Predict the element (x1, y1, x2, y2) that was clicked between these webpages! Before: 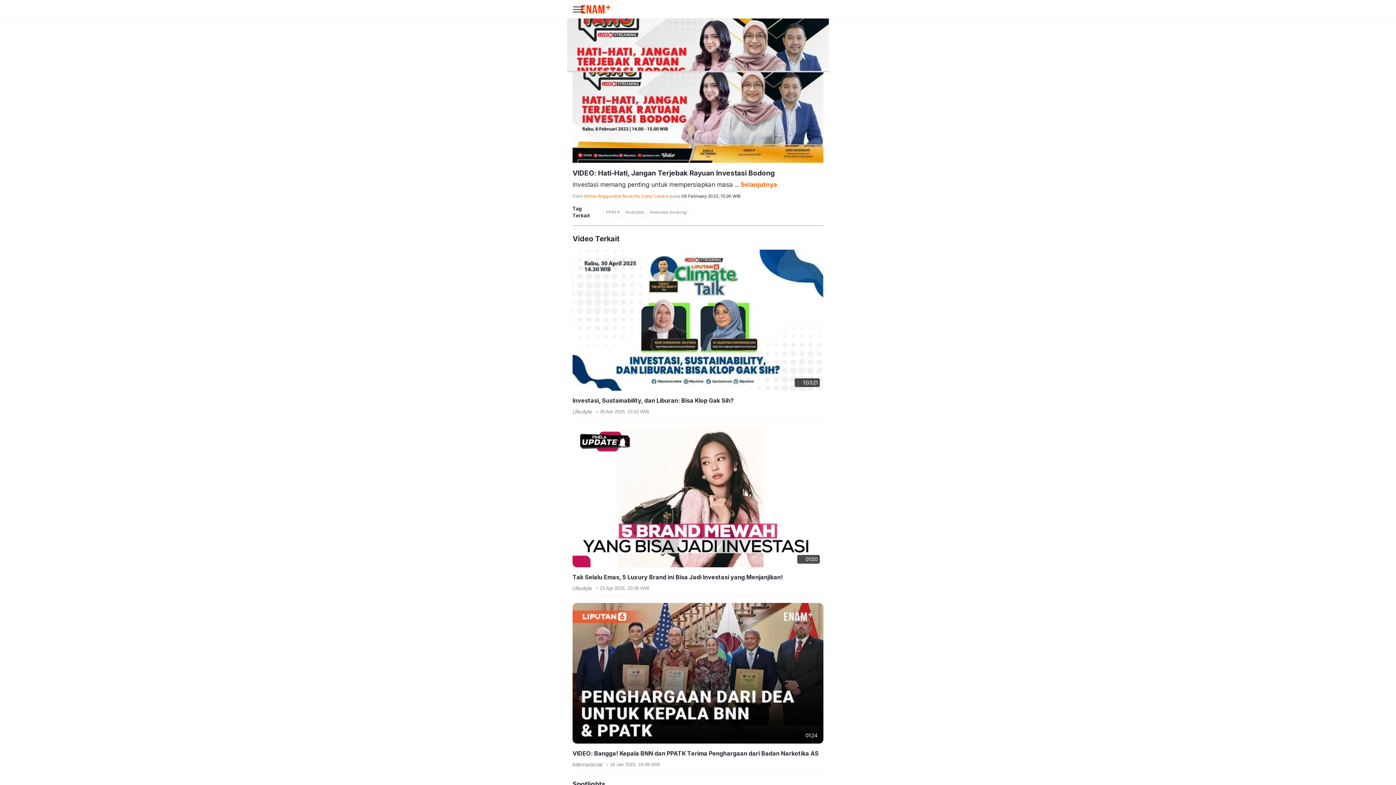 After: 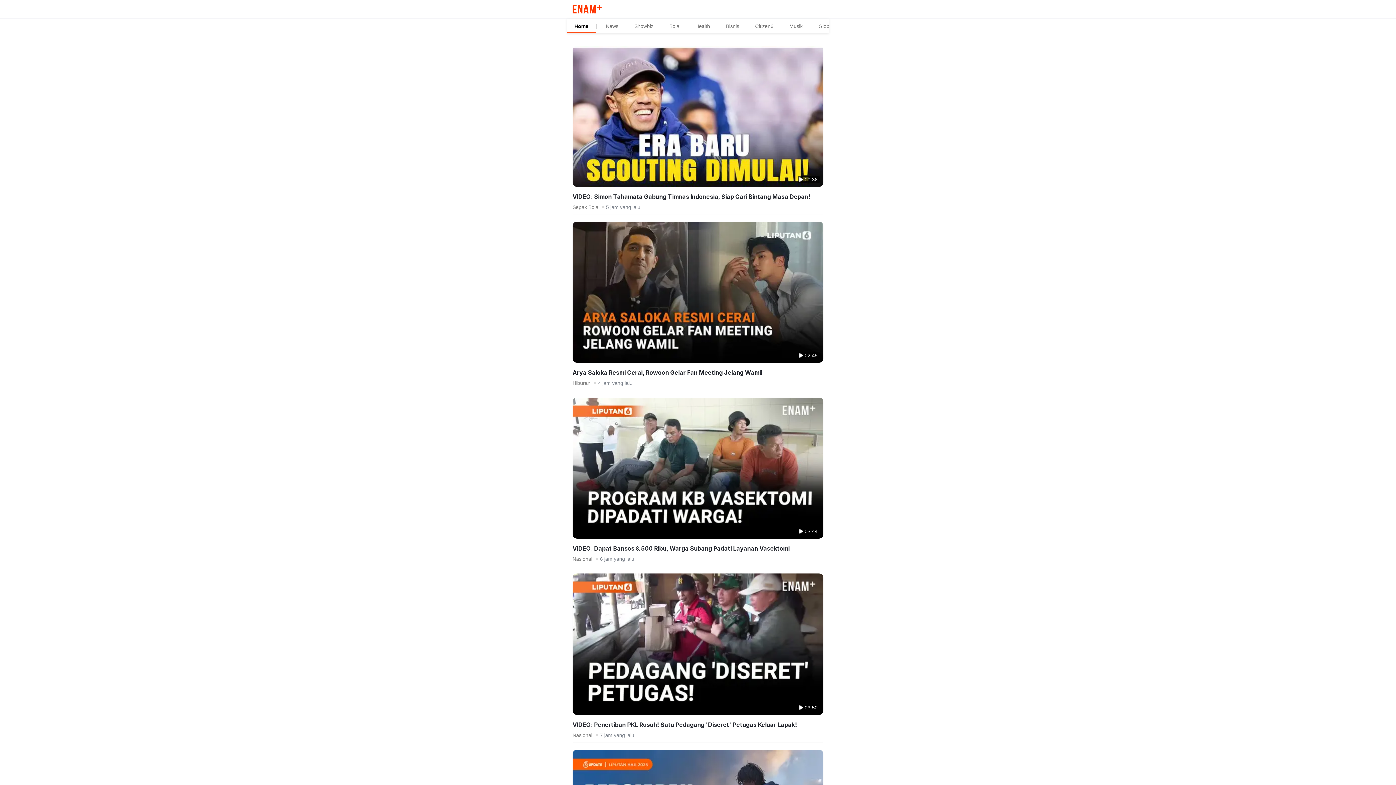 Action: label: Shinta Anggundini Norevfa, Dany Candra bbox: (583, 193, 668, 198)